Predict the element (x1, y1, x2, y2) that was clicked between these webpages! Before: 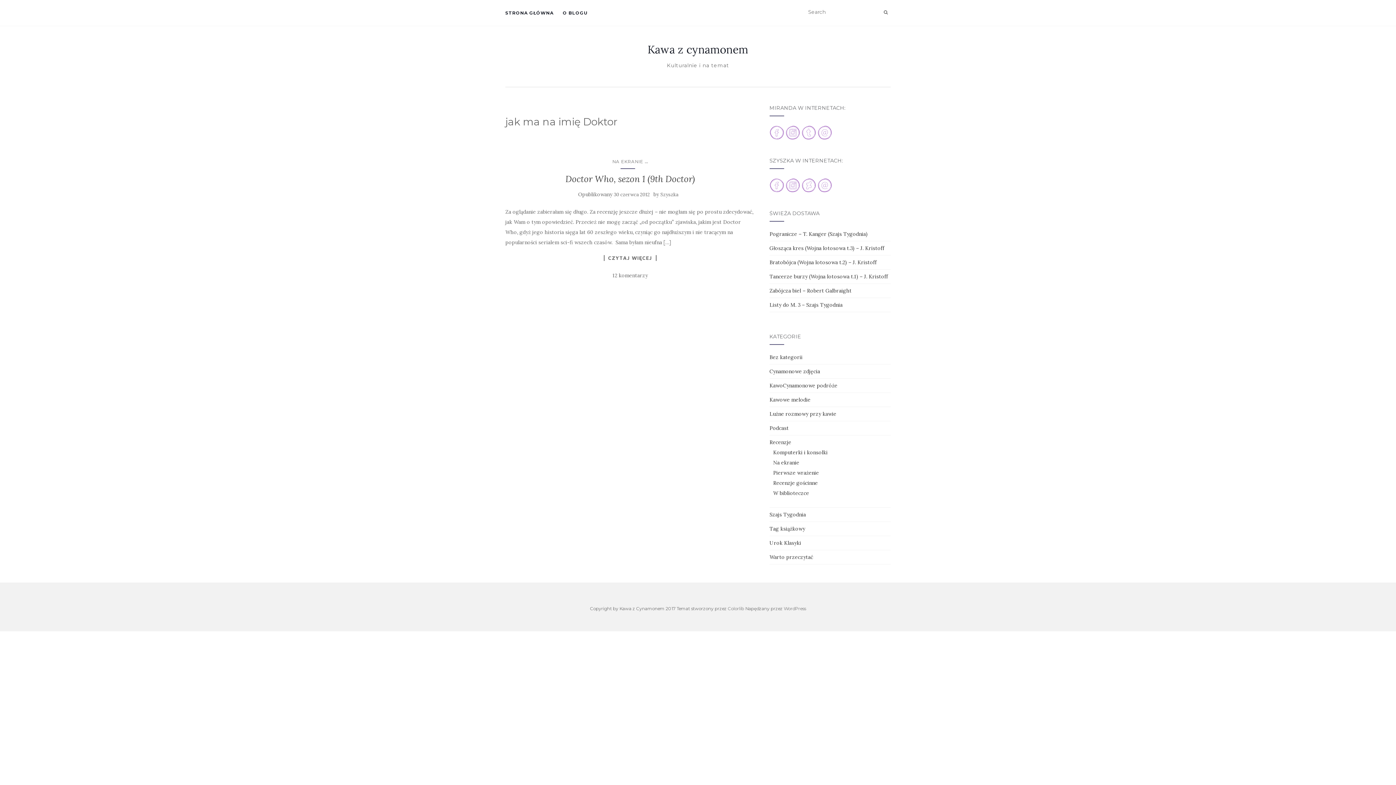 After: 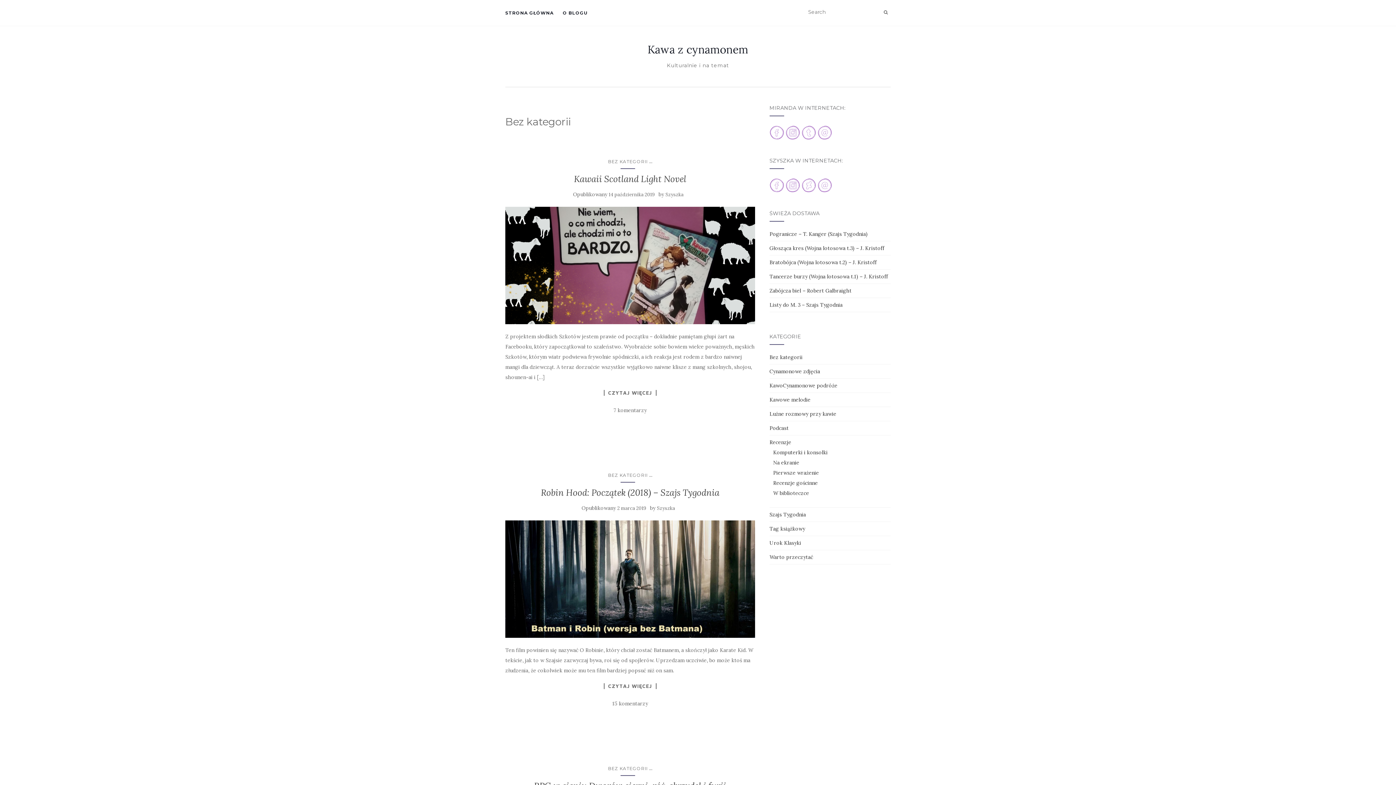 Action: bbox: (769, 354, 802, 360) label: Bez kategorii